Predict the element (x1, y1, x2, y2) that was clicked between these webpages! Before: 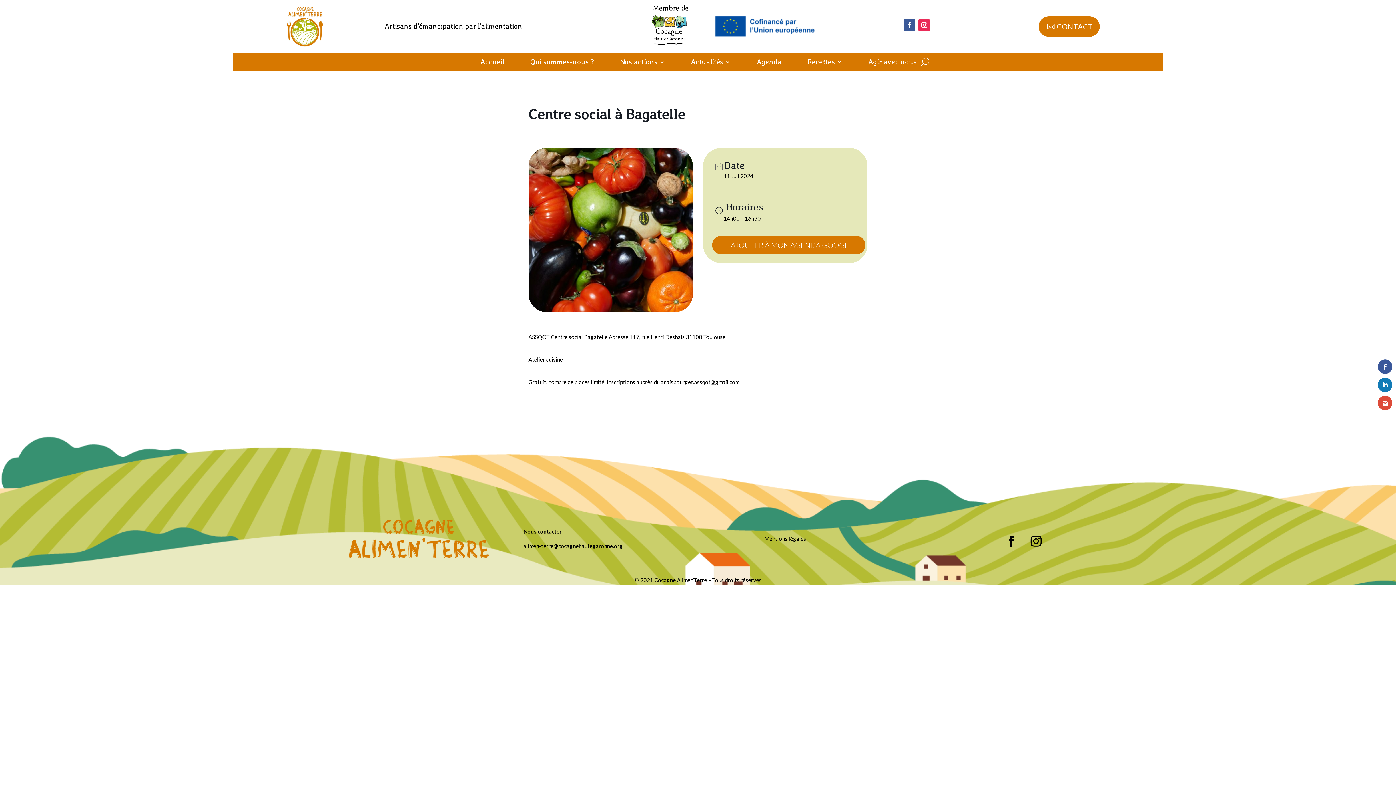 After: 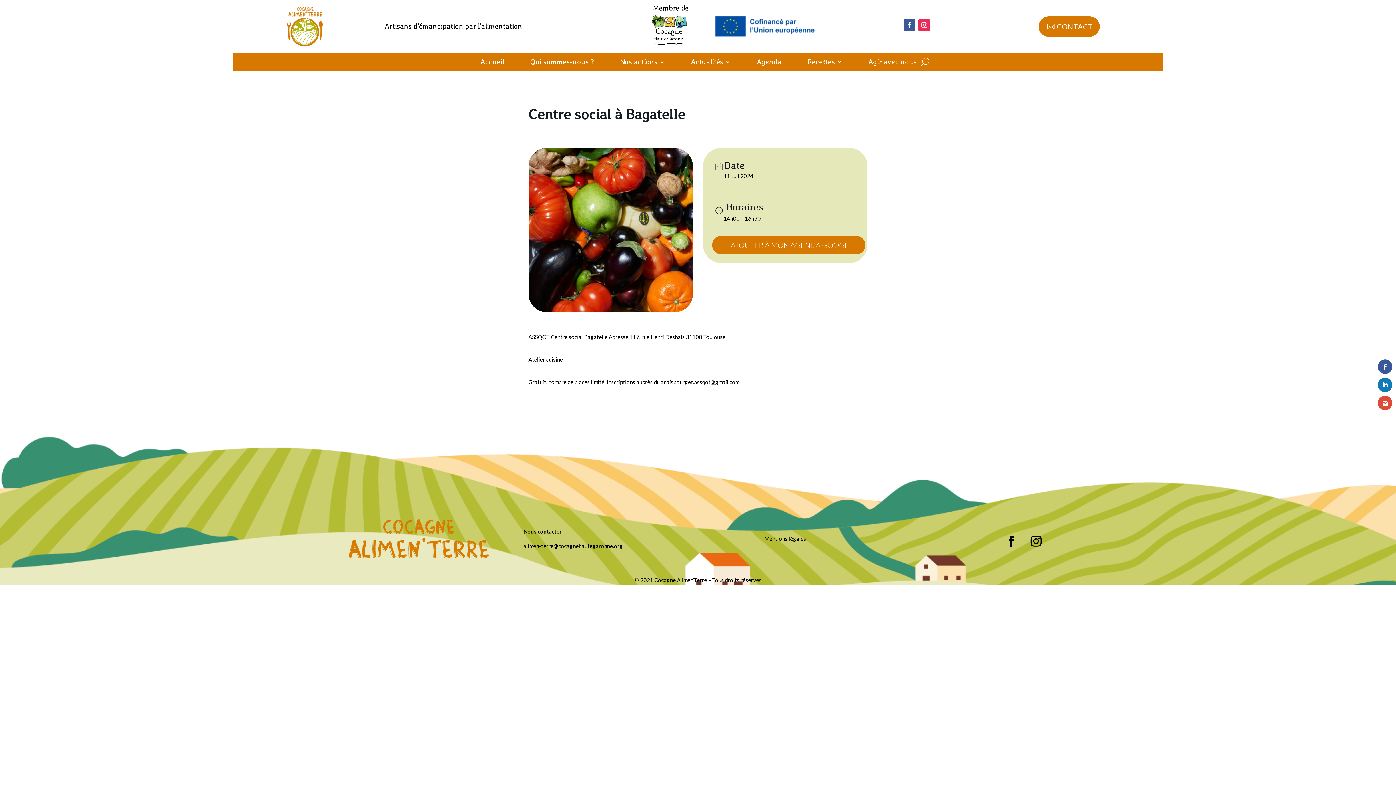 Action: bbox: (918, 19, 930, 30)